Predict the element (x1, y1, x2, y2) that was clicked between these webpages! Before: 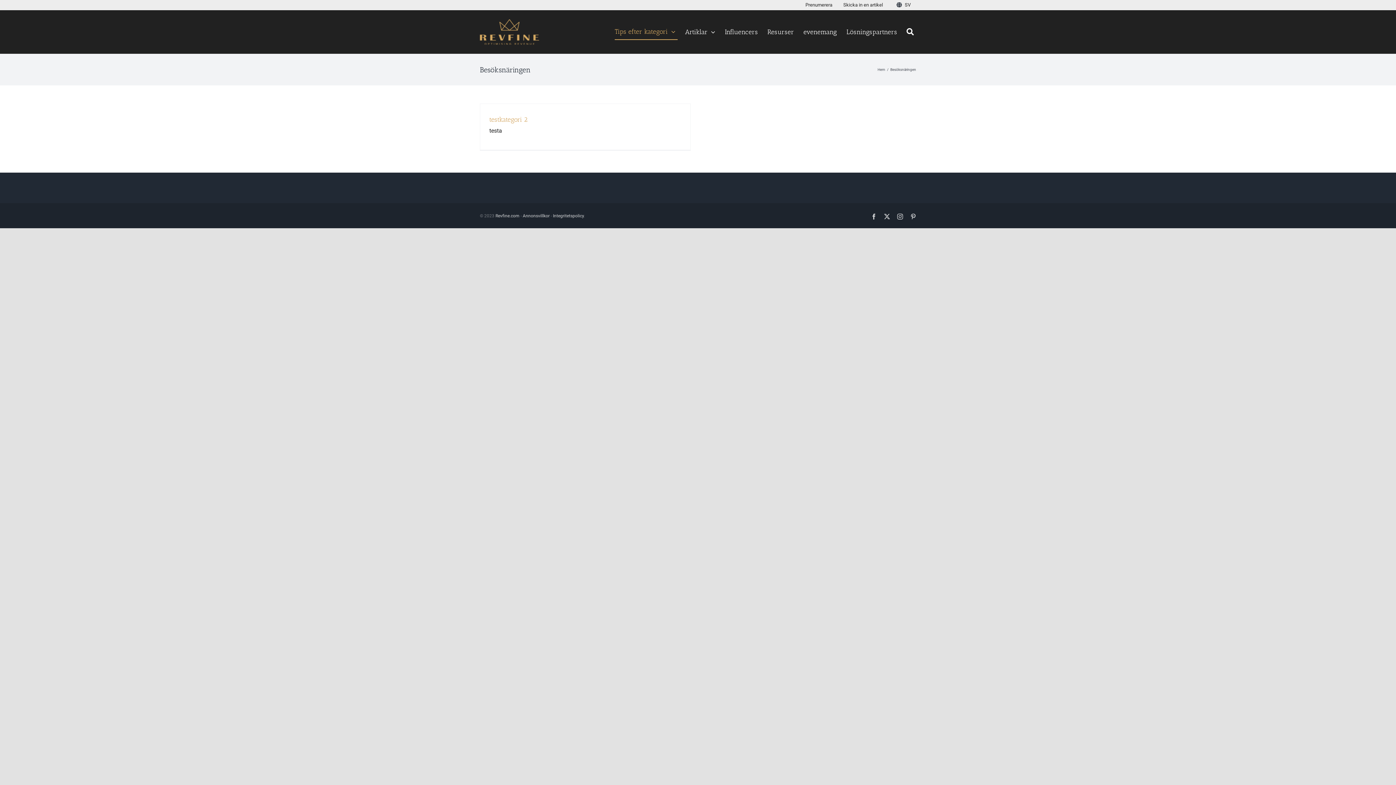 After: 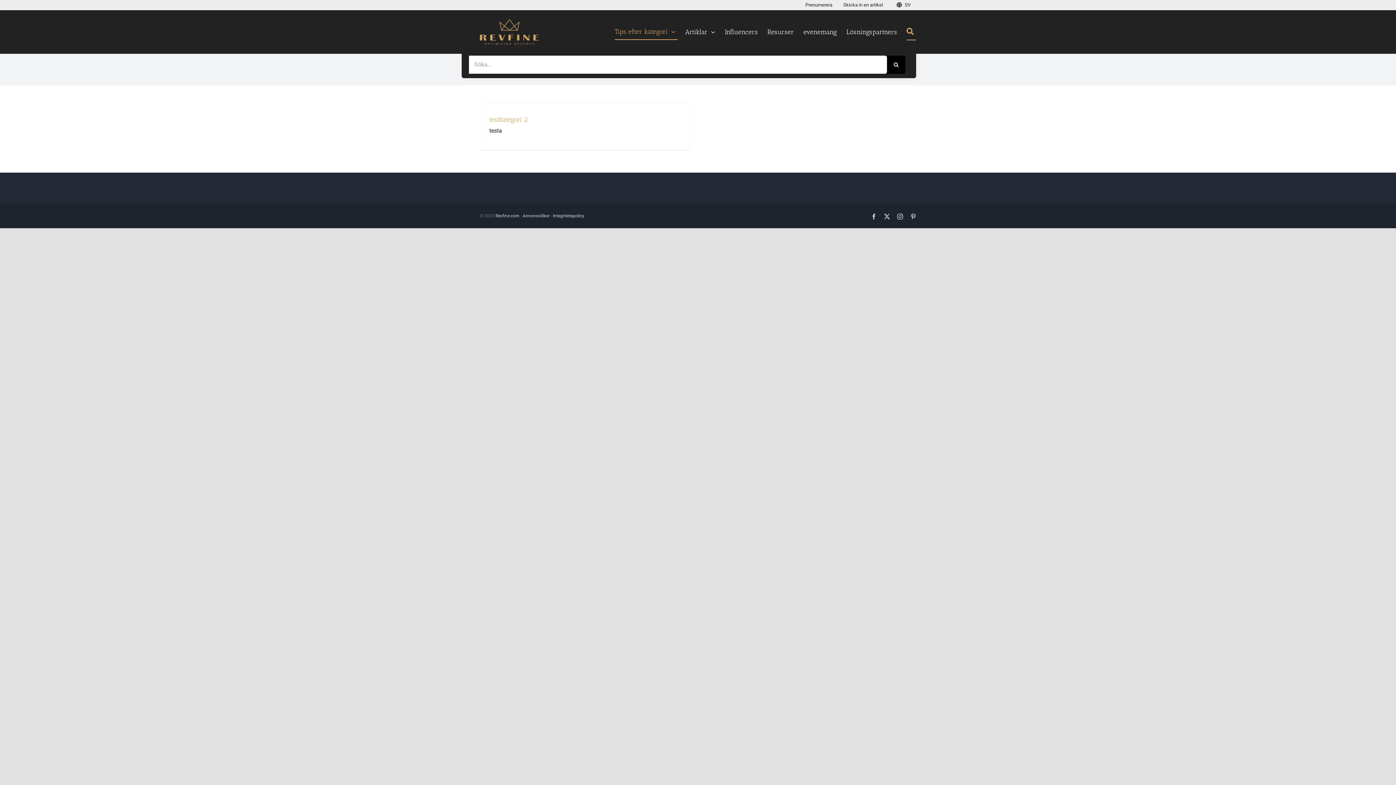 Action: label: Sök bbox: (906, 24, 916, 40)